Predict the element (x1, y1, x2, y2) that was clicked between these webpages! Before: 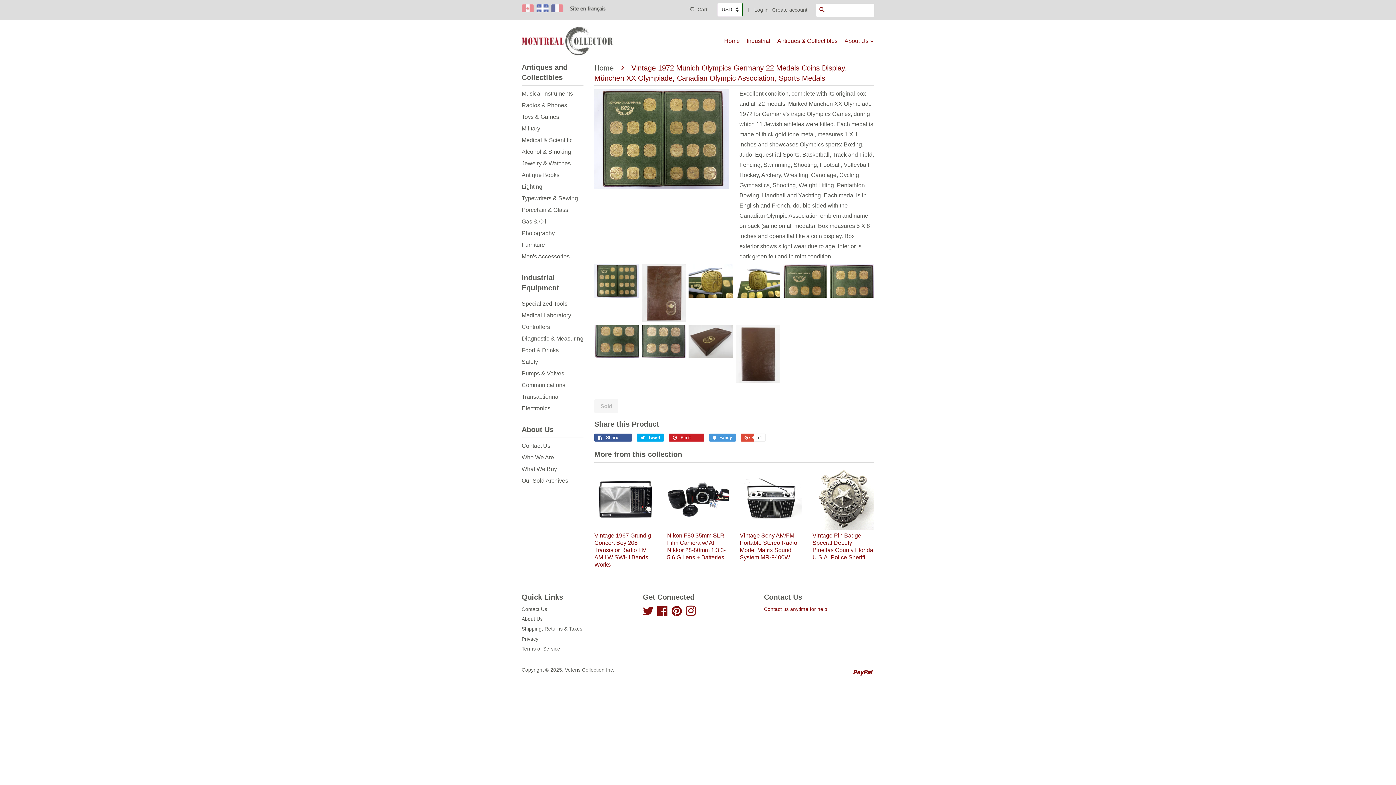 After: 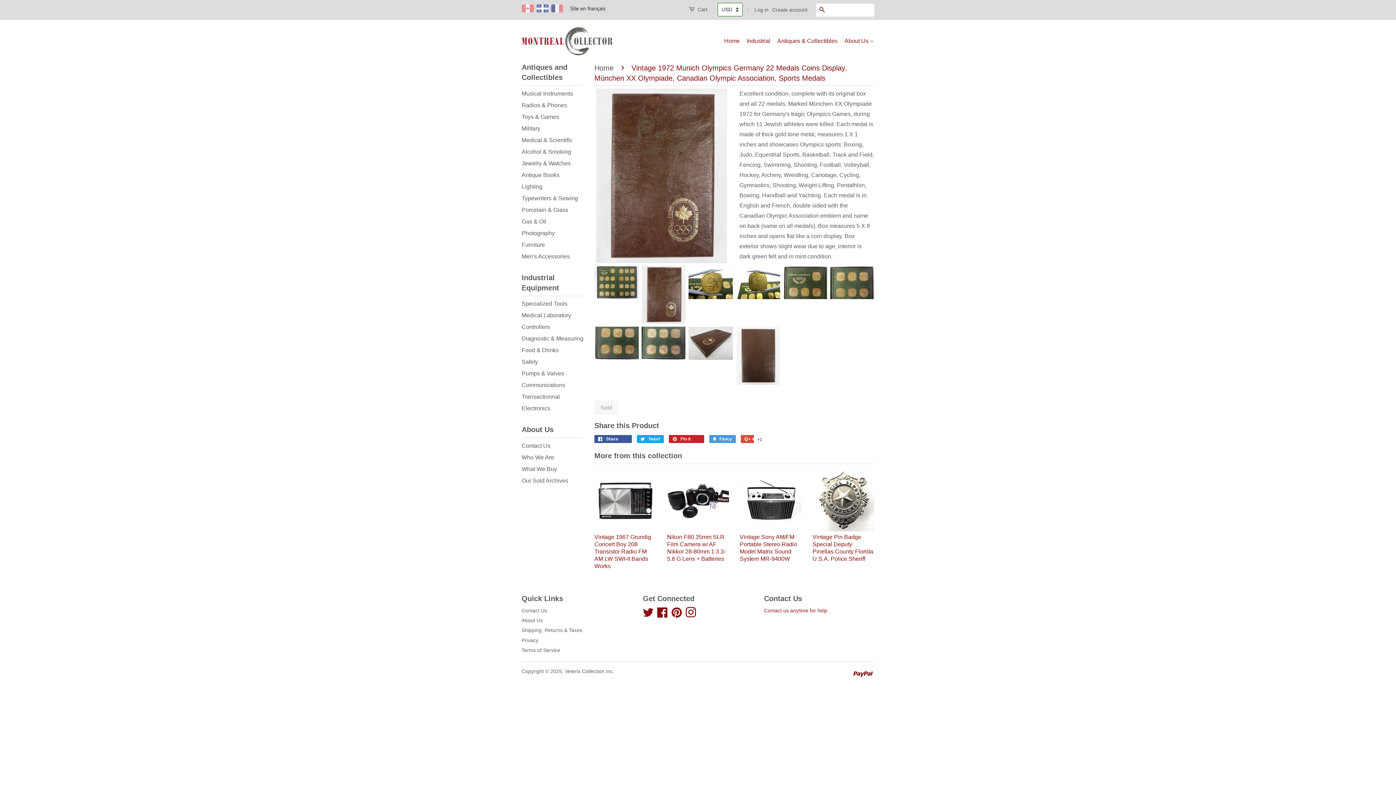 Action: bbox: (641, 264, 686, 322)